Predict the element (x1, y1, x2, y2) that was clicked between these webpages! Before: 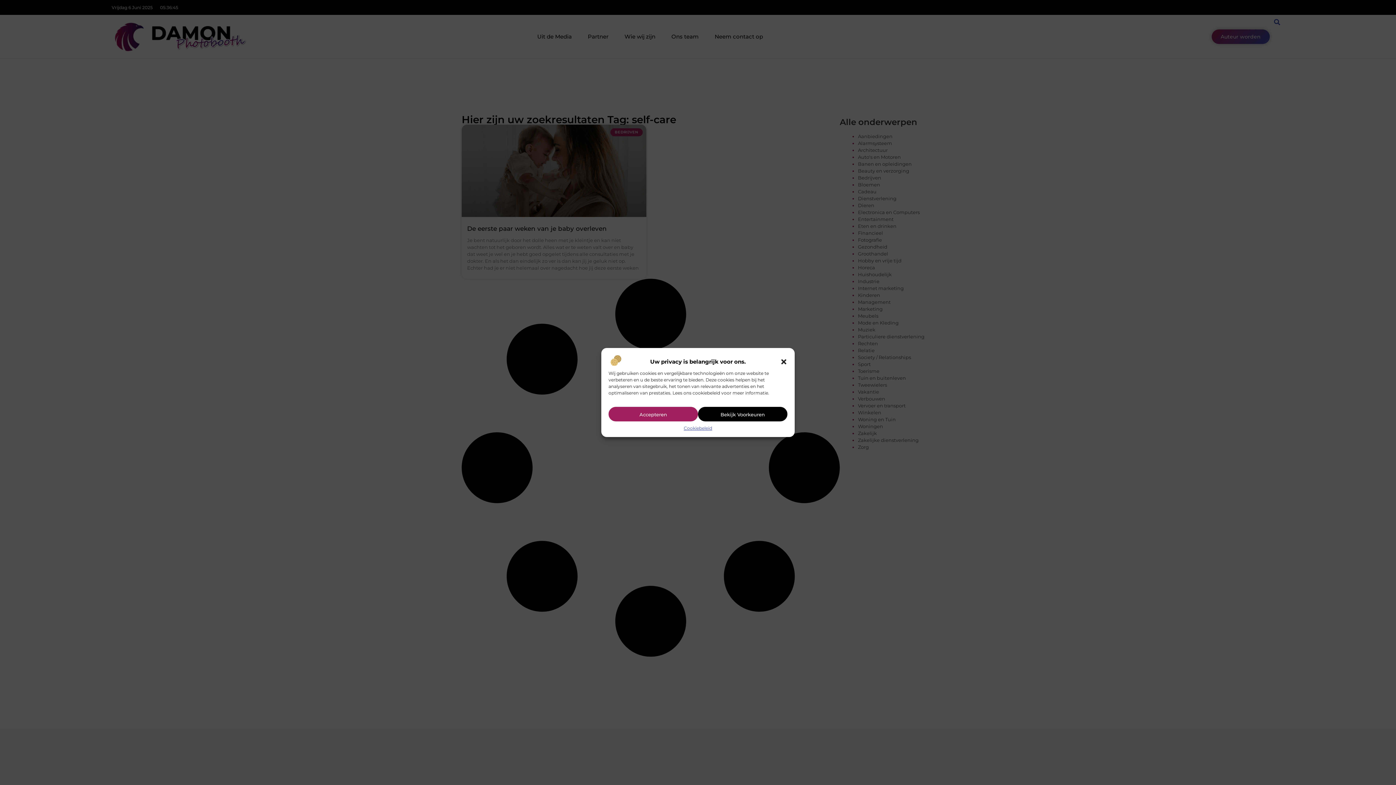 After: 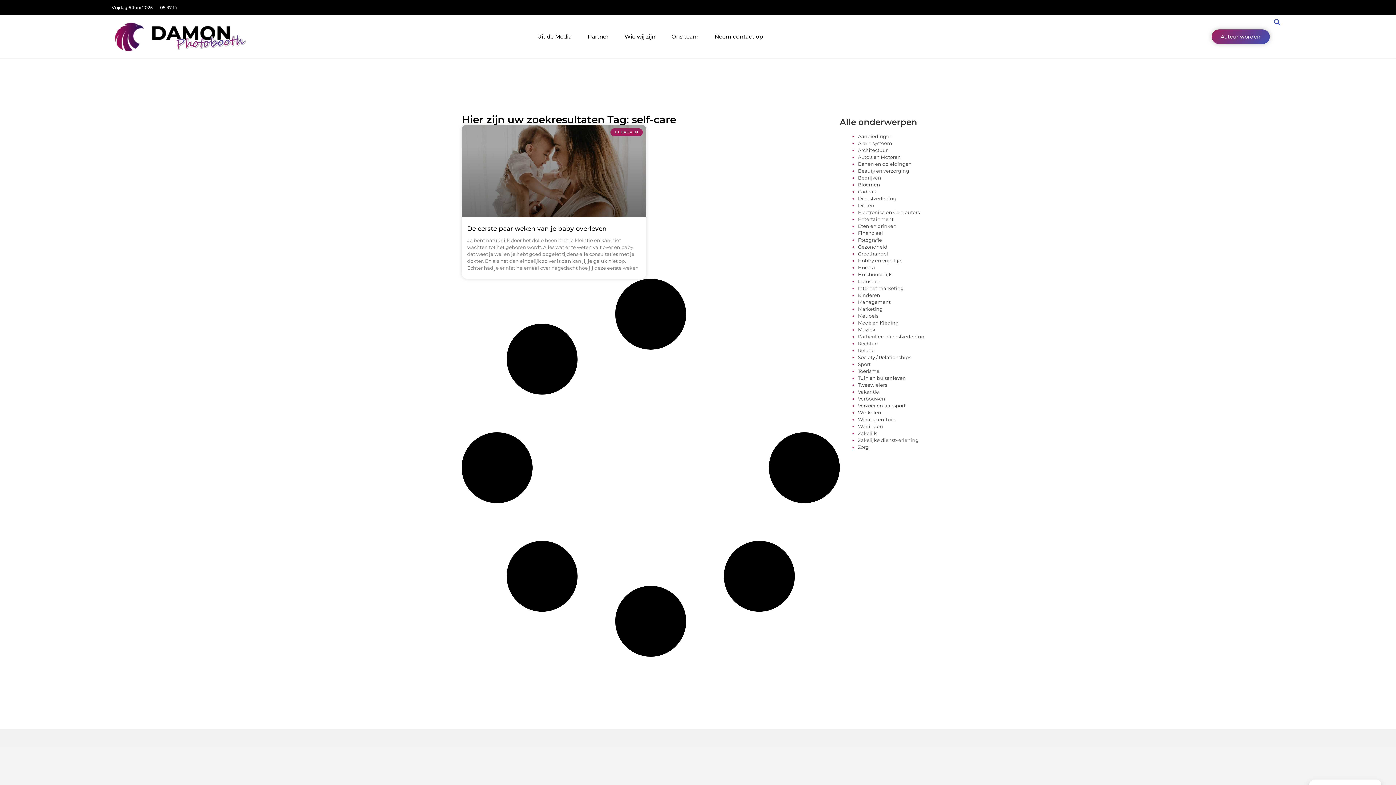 Action: label: Accepteren bbox: (608, 407, 698, 421)